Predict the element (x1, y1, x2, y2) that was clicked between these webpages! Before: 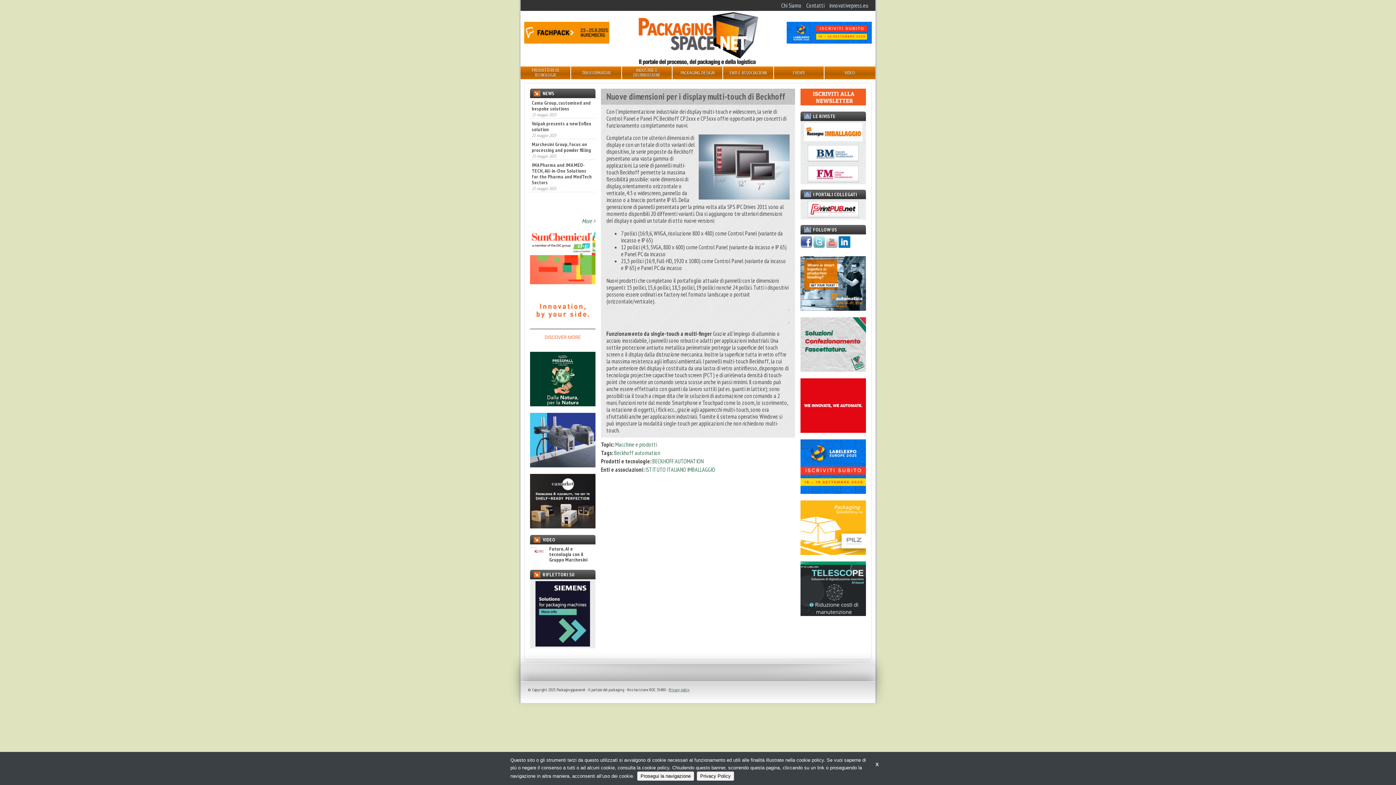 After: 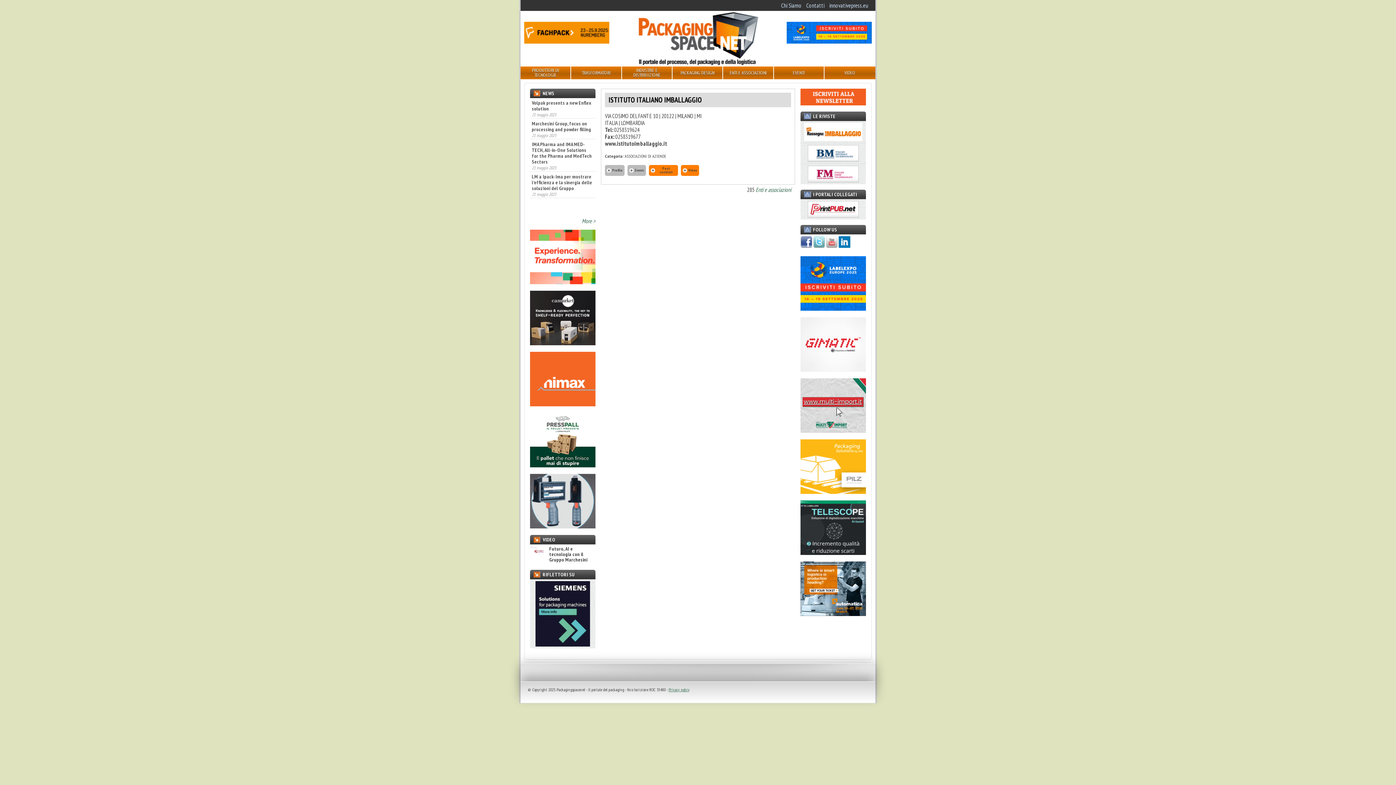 Action: label: ISTITUTO ITALIANO IMBALLAGGIO bbox: (645, 466, 715, 473)